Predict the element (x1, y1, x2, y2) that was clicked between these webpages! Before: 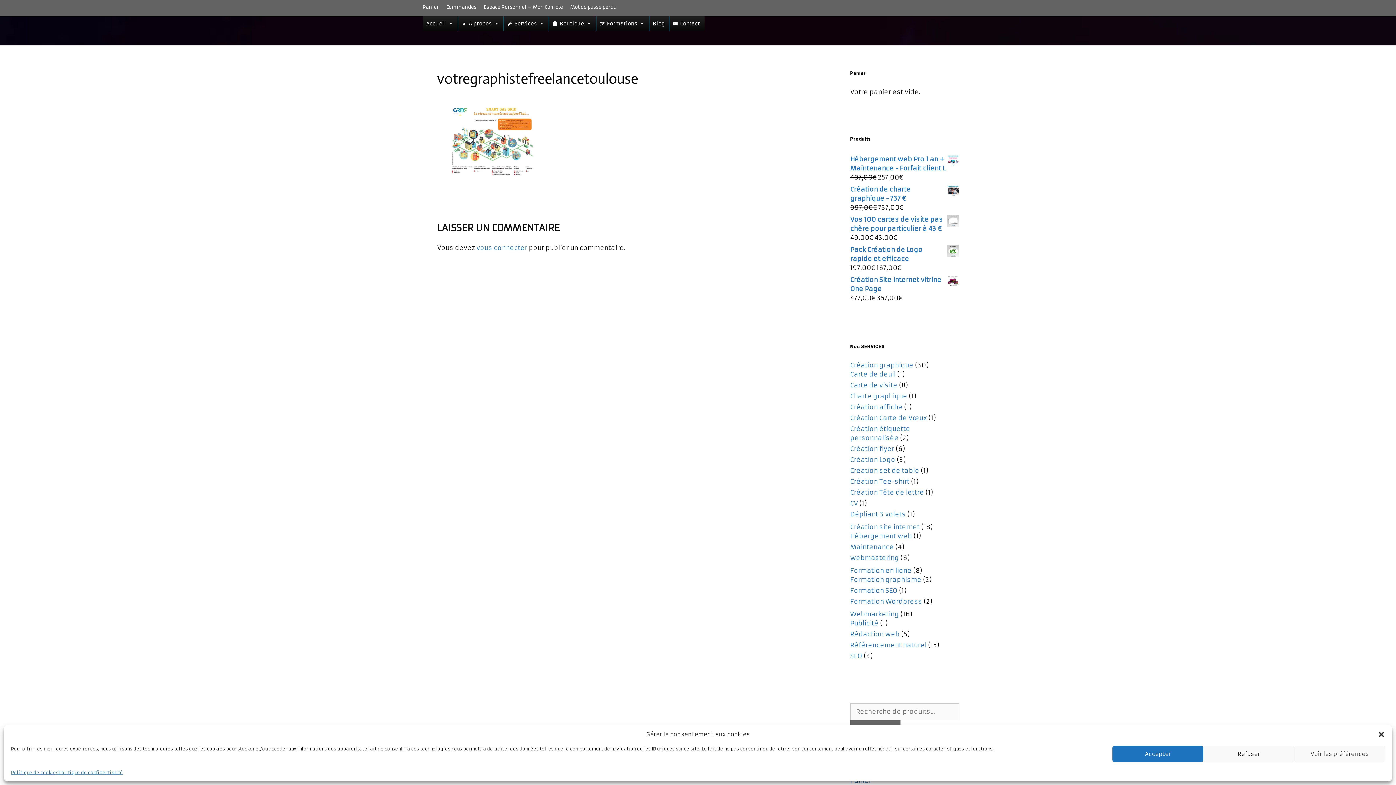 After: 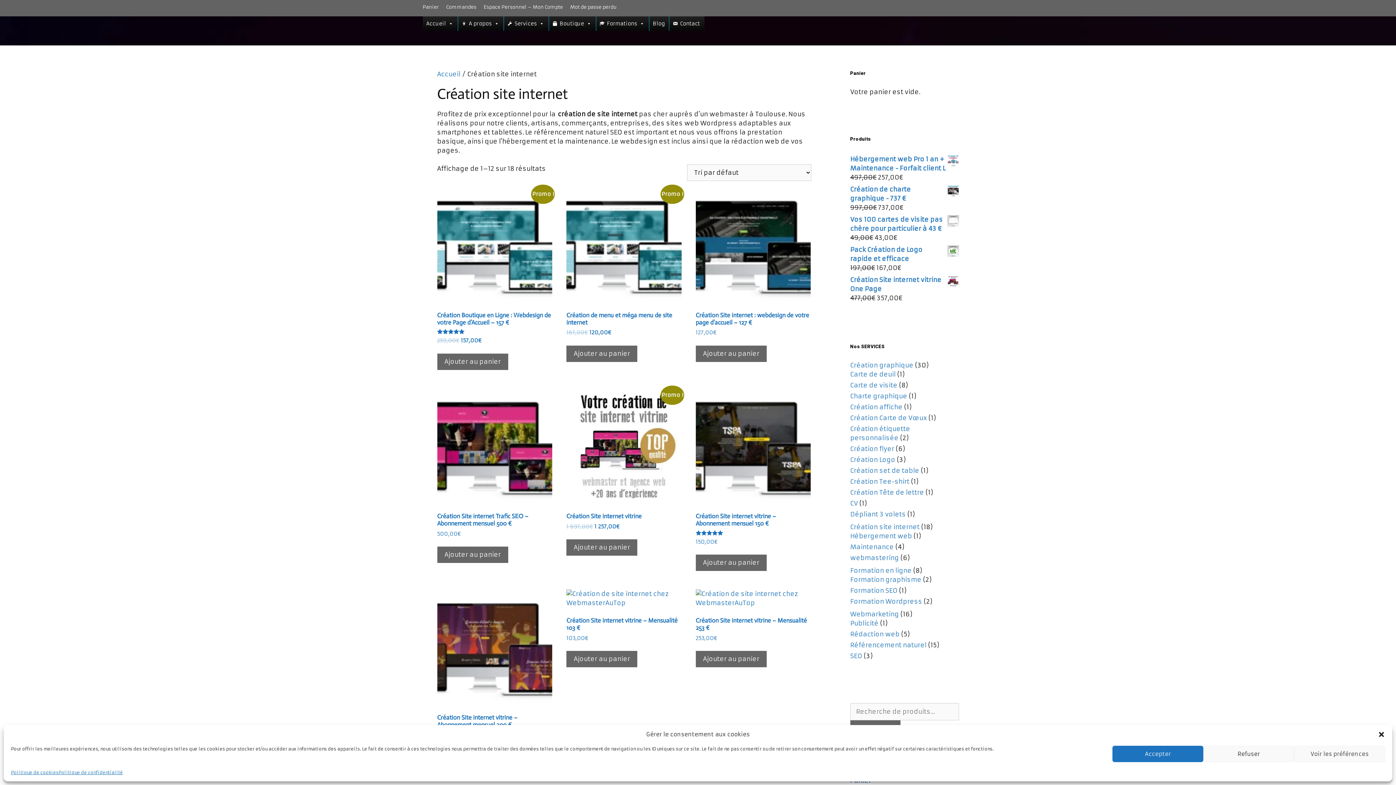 Action: bbox: (850, 514, 919, 522) label: Création site internet